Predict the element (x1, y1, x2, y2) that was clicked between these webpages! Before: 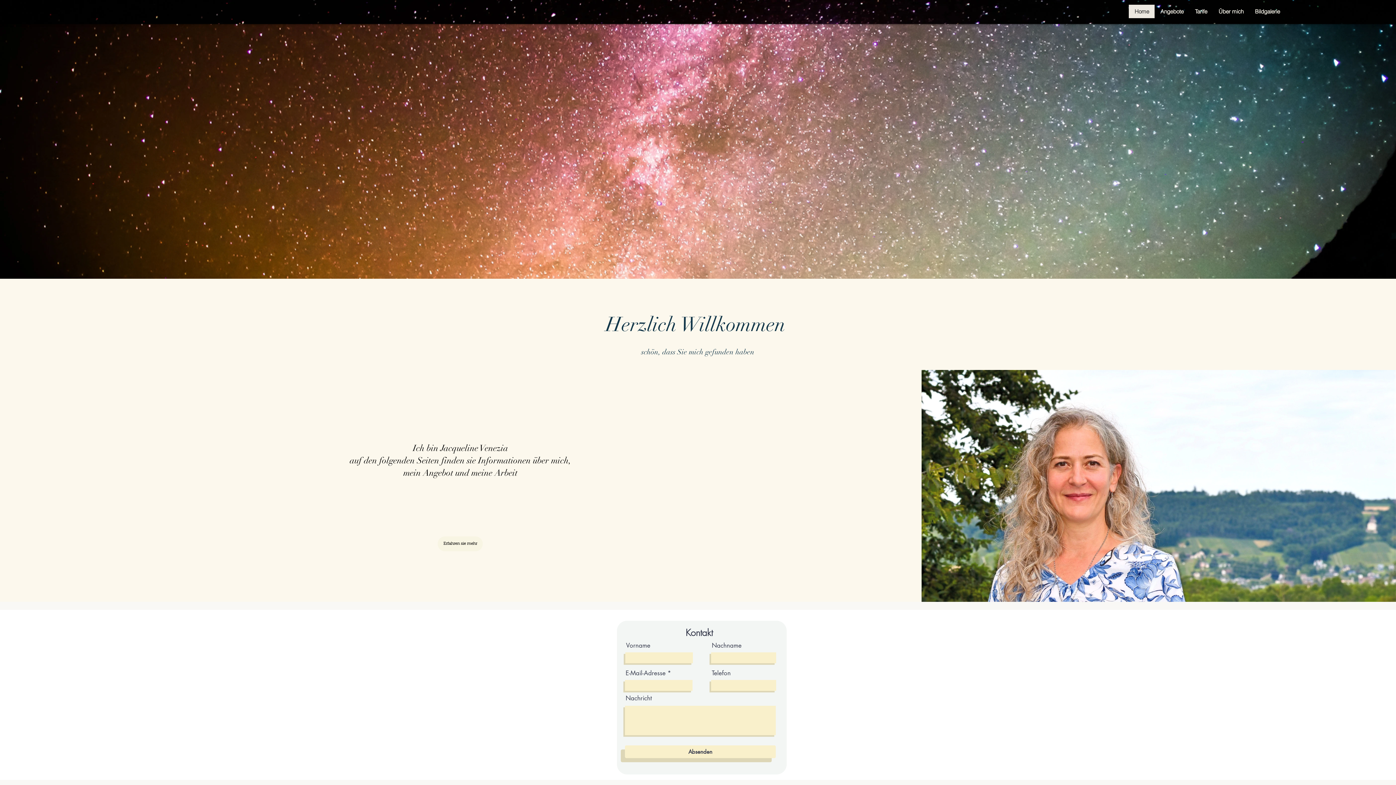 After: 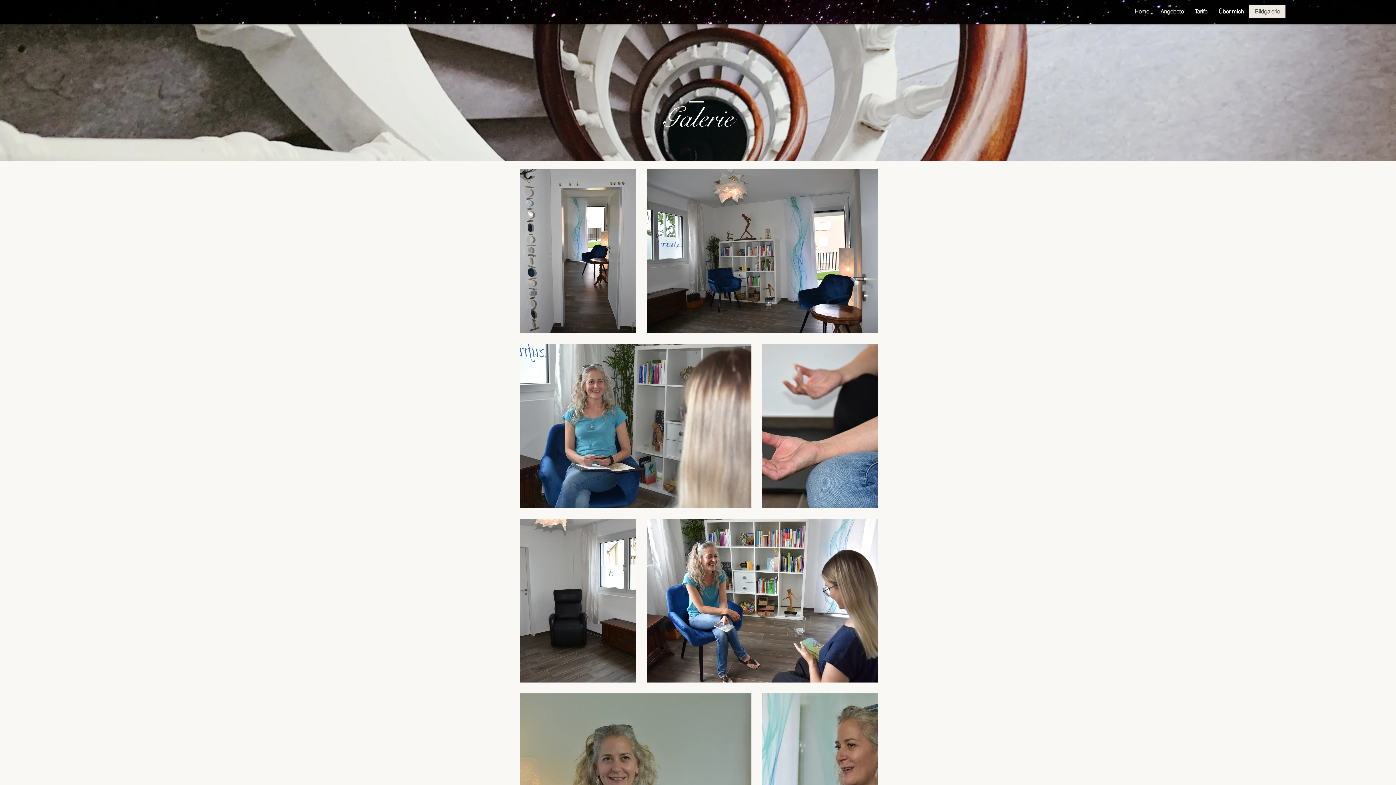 Action: bbox: (1249, 4, 1285, 18) label: Bildgalerie